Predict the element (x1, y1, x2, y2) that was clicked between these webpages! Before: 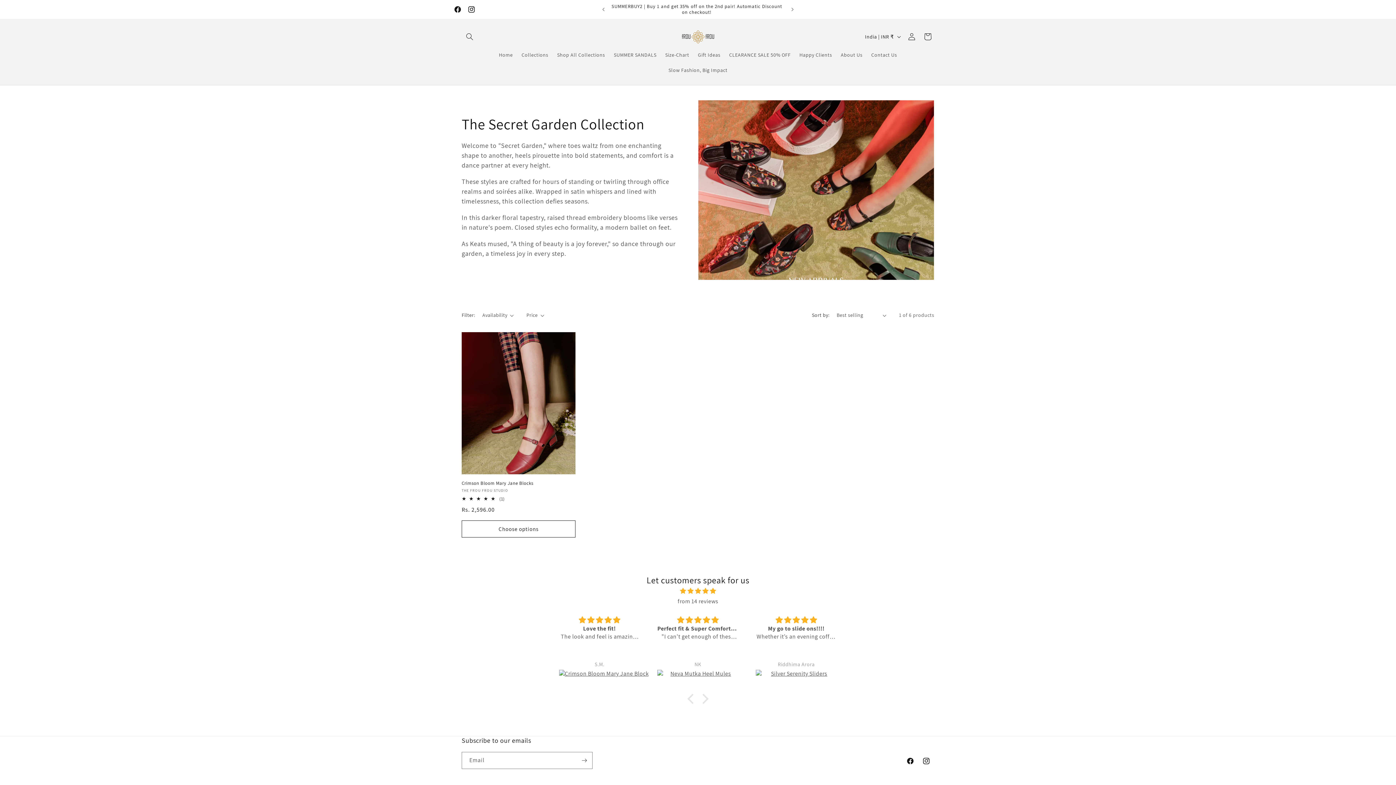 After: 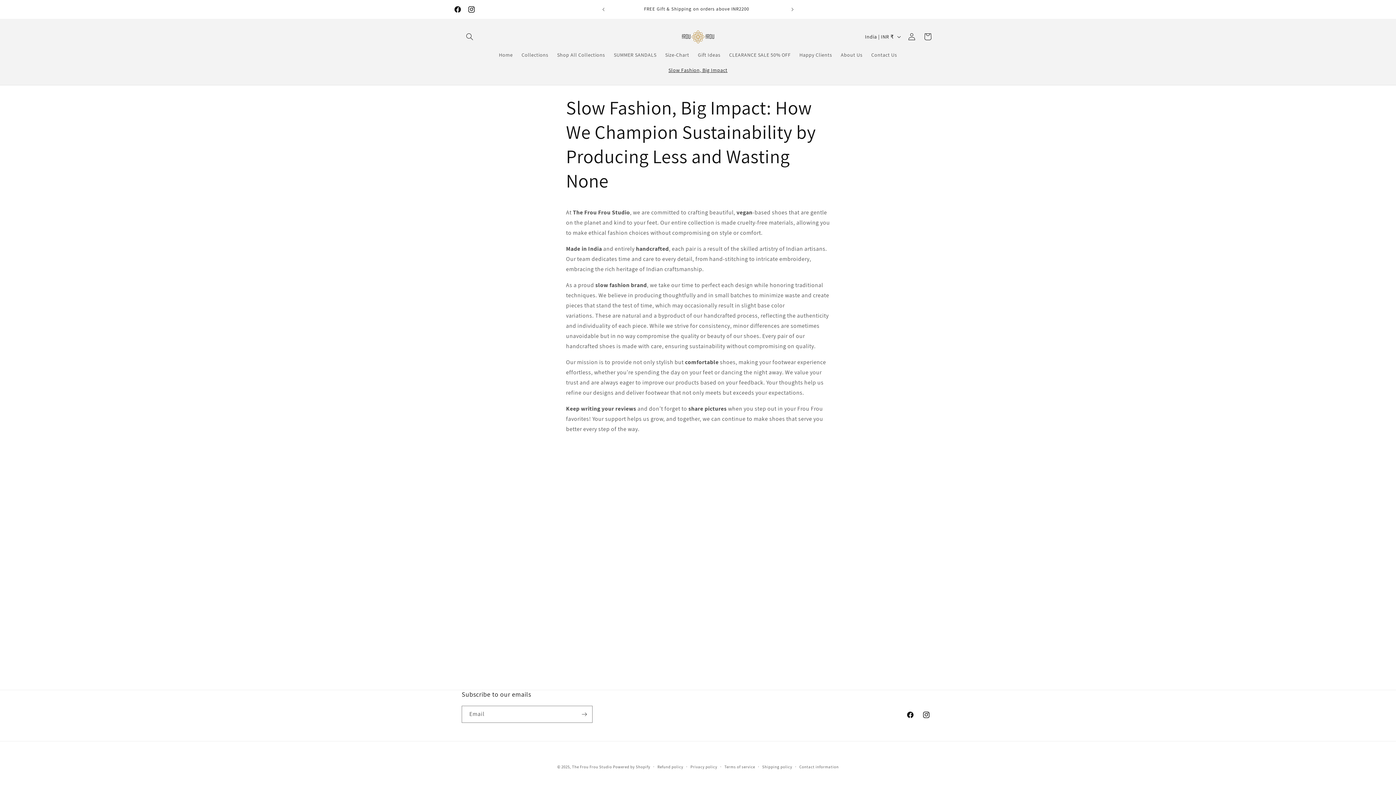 Action: label: Slow Fashion, Big Impact bbox: (664, 62, 732, 77)